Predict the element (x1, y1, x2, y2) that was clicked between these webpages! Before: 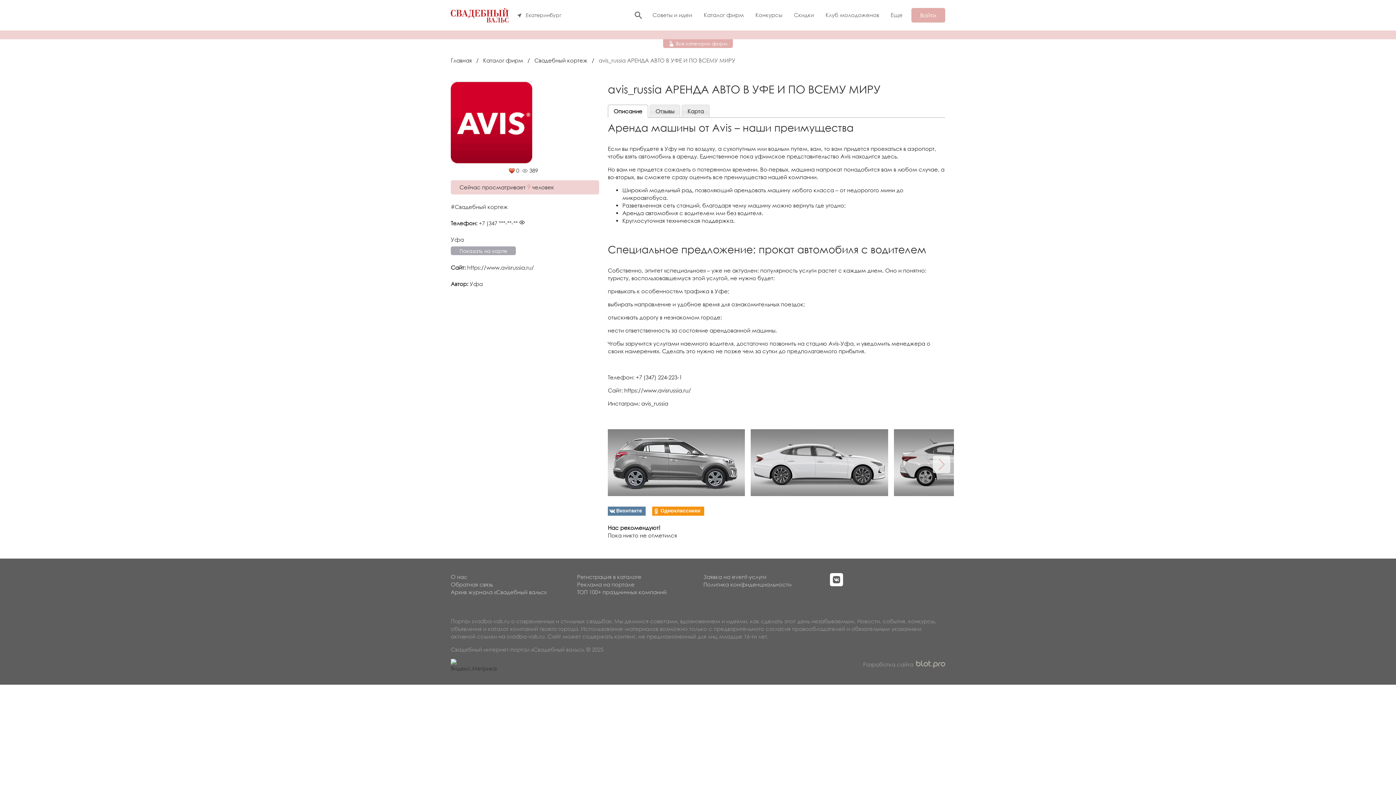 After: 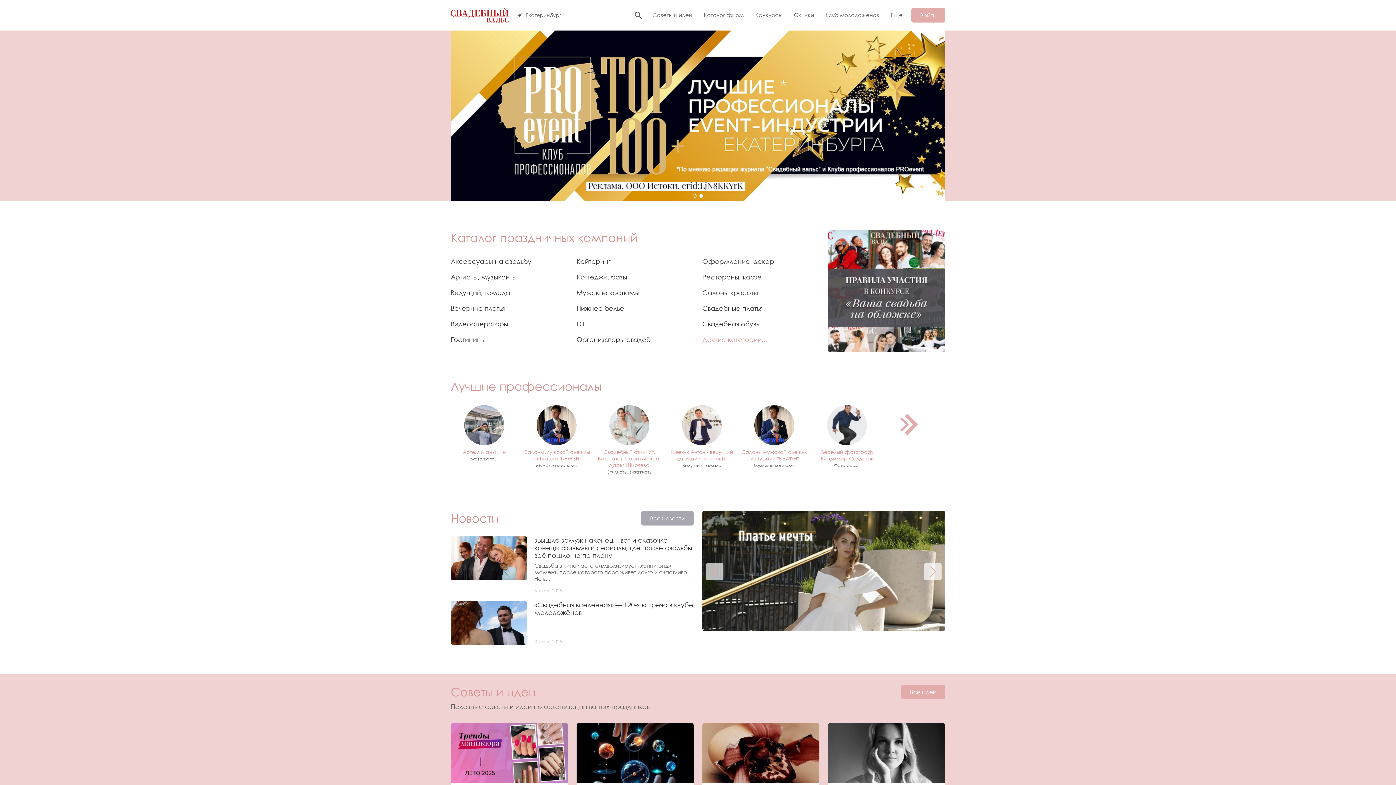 Action: bbox: (450, 57, 472, 63) label: Главная